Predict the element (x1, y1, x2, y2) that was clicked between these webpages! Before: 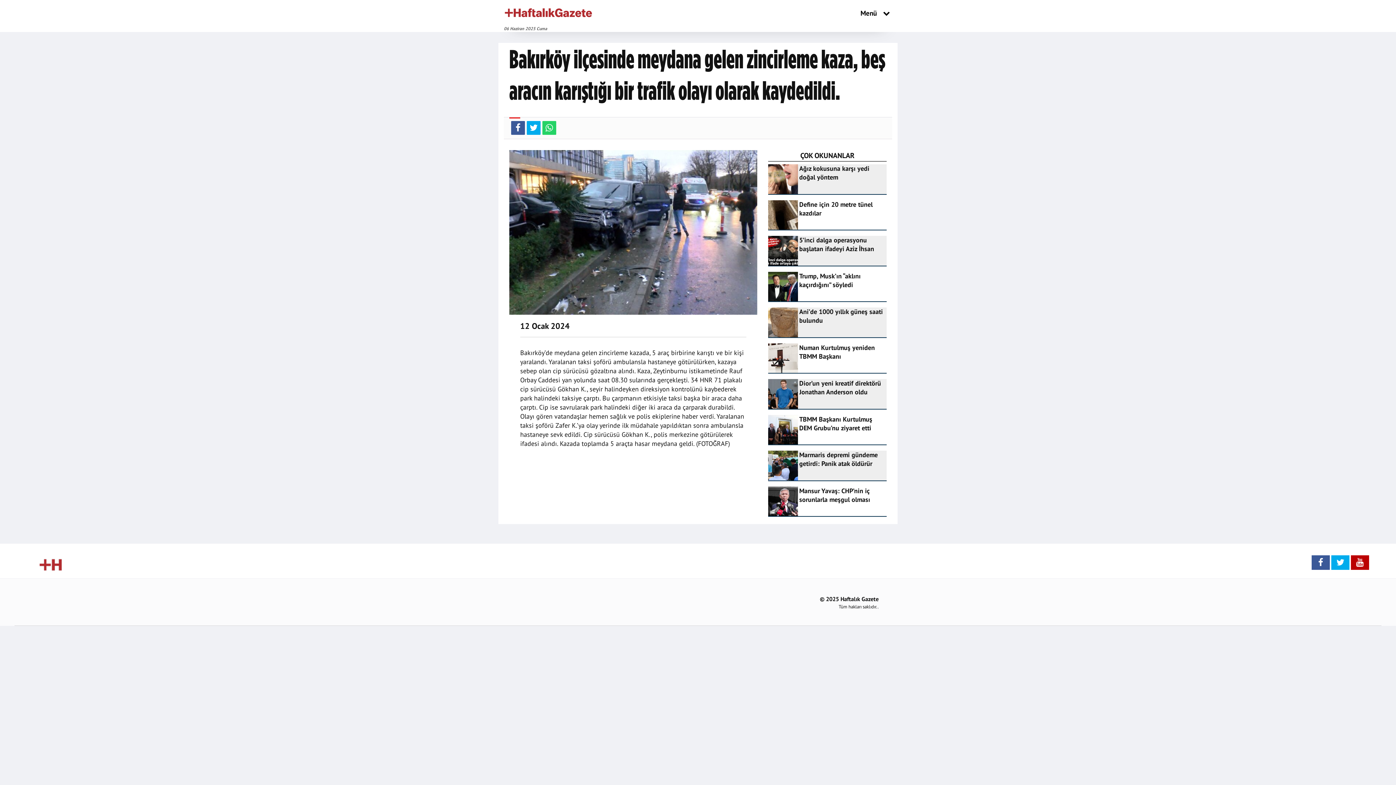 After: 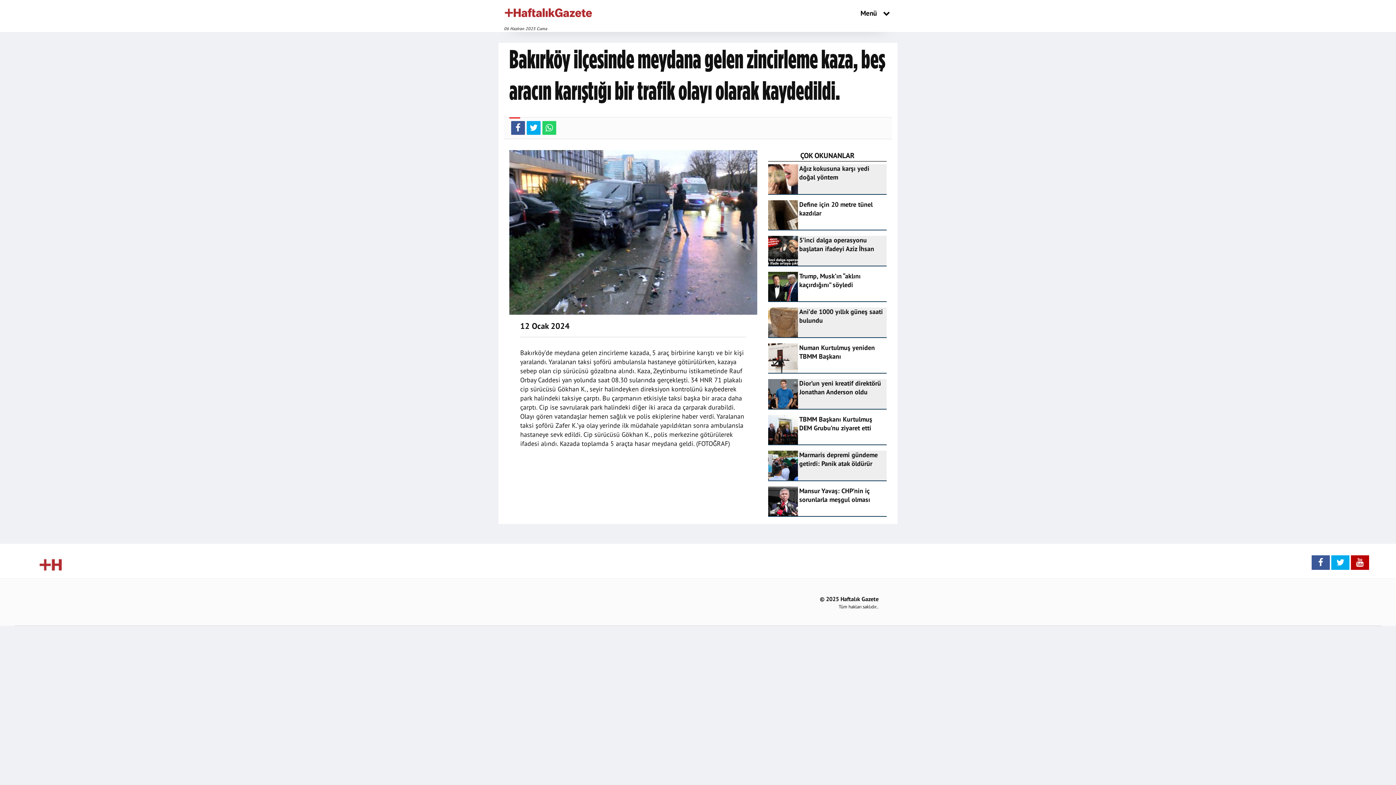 Action: bbox: (768, 200, 798, 229)